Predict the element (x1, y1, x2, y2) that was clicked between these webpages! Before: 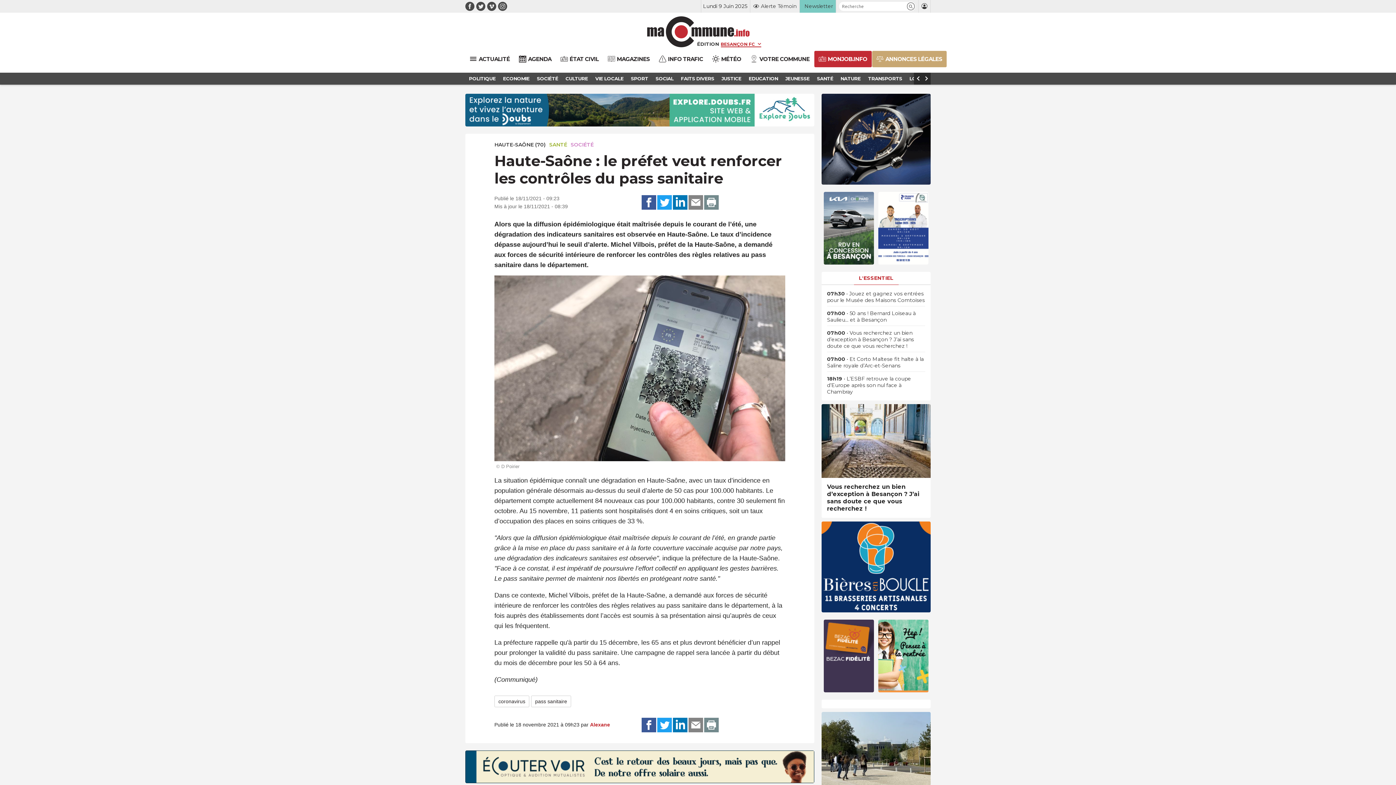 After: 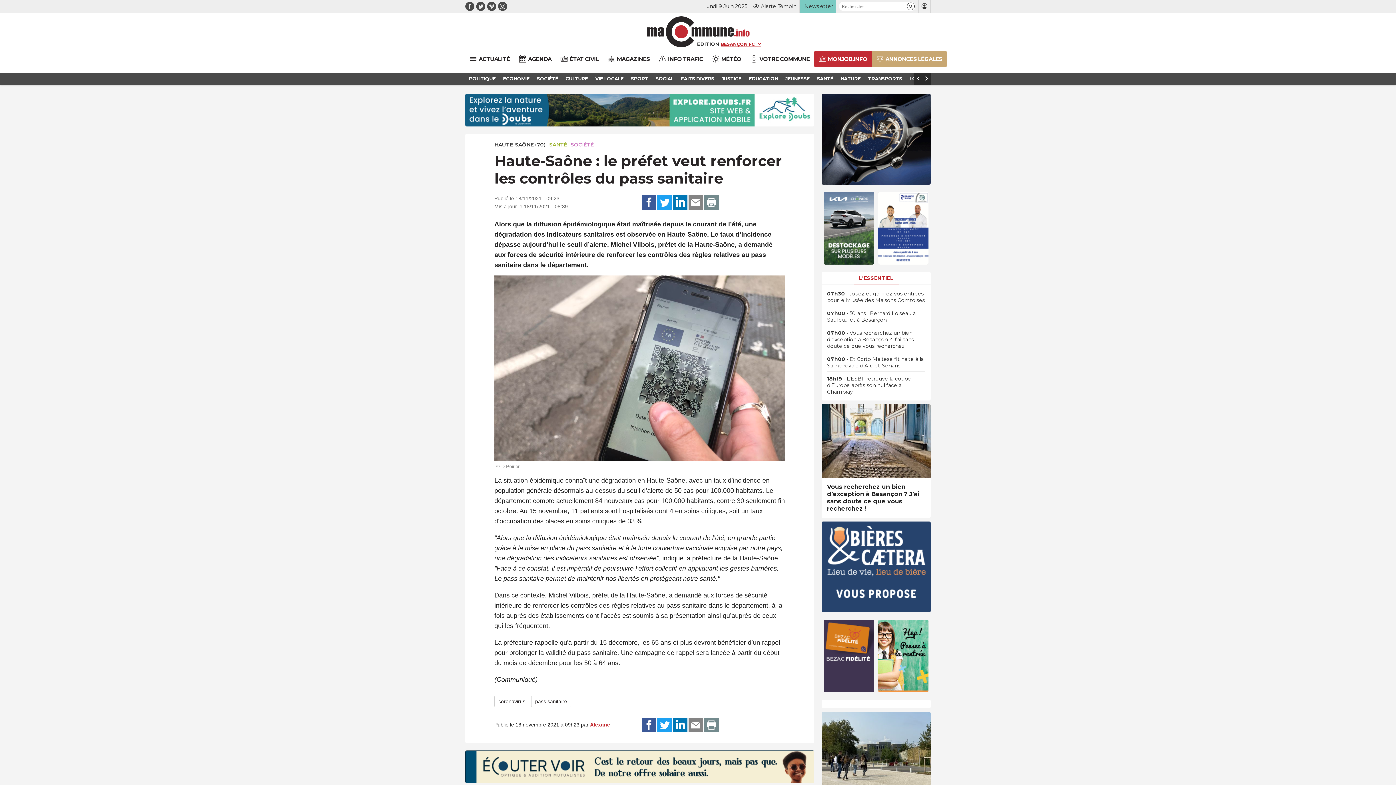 Action: label: PARTAGEZ SUR TWITTER bbox: (657, 195, 672, 209)